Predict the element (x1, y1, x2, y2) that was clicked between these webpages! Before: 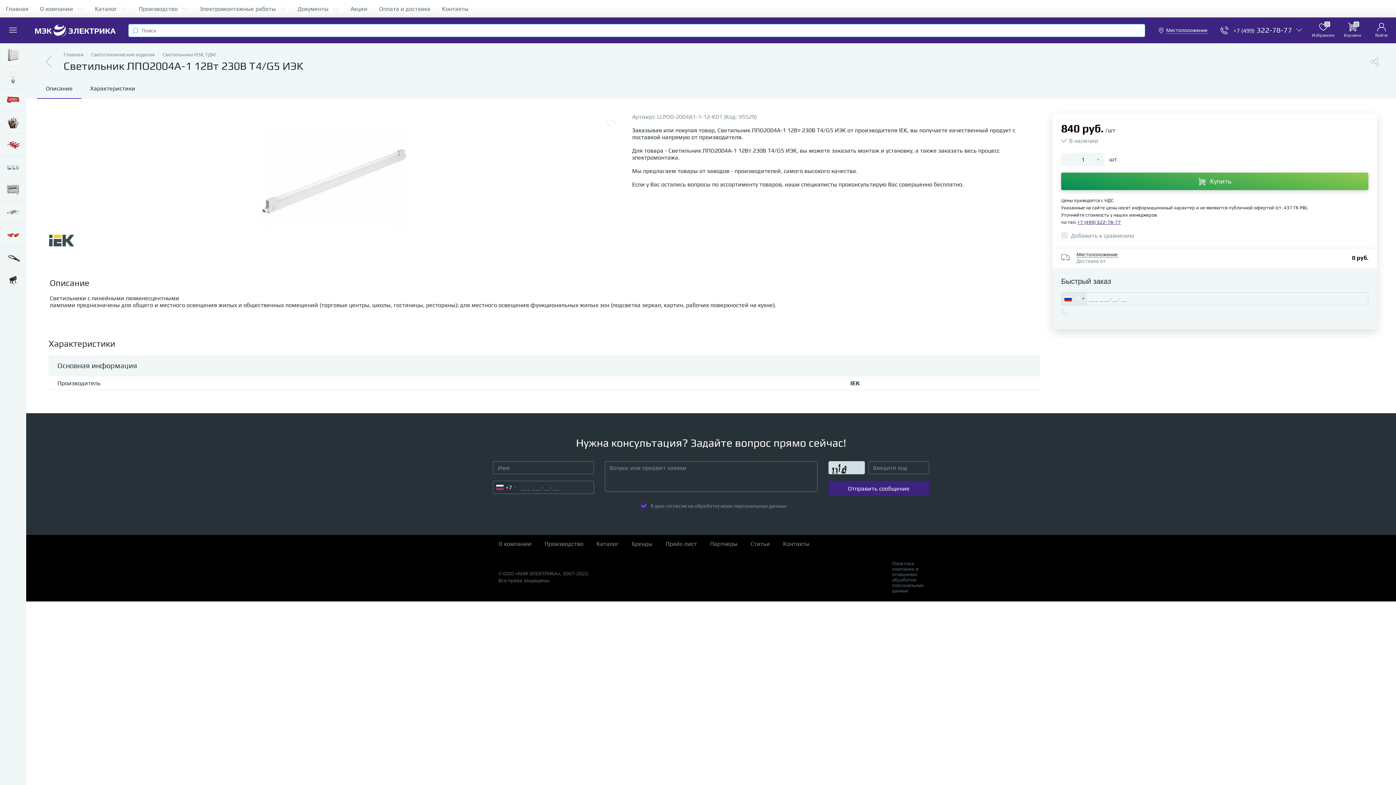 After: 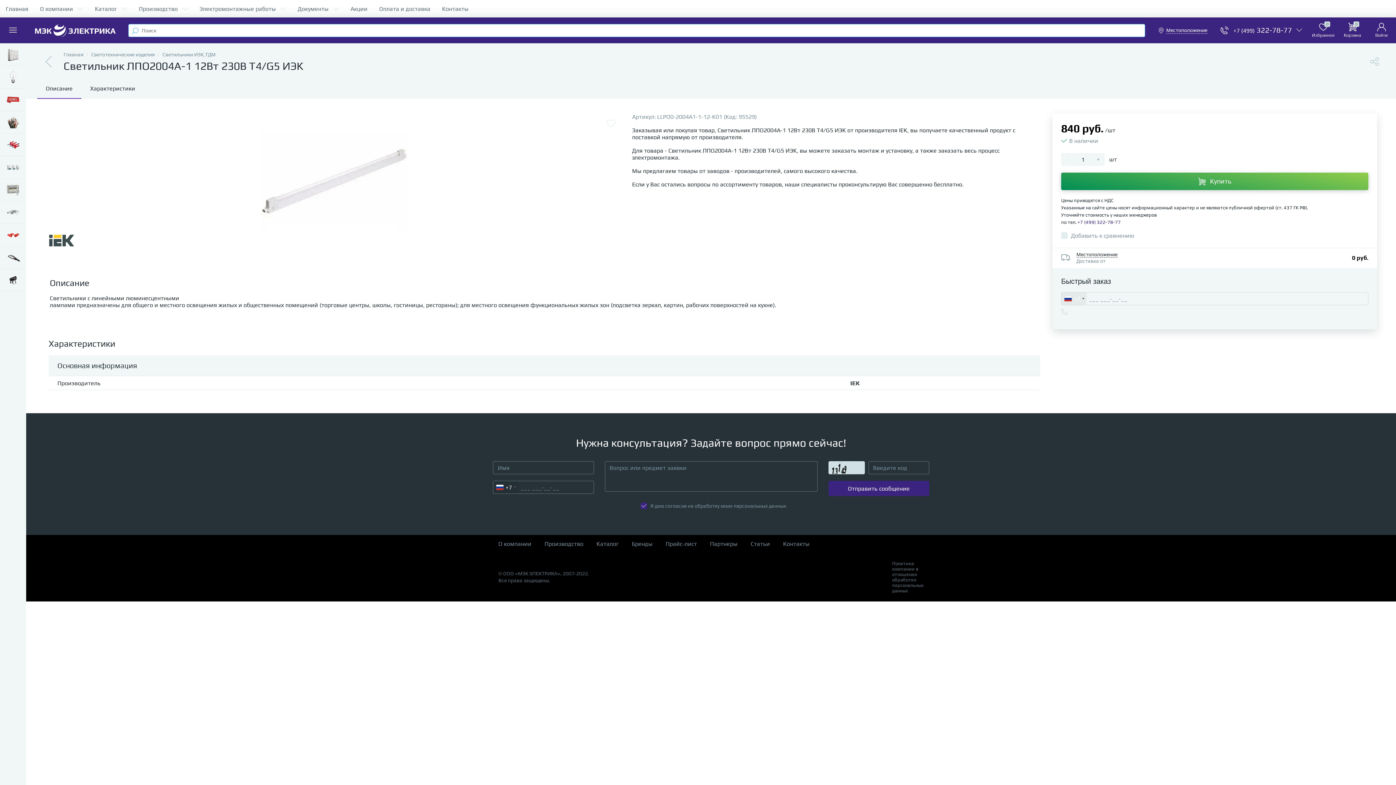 Action: bbox: (1077, 219, 1121, 225) label: +7 (499) 322-78-77